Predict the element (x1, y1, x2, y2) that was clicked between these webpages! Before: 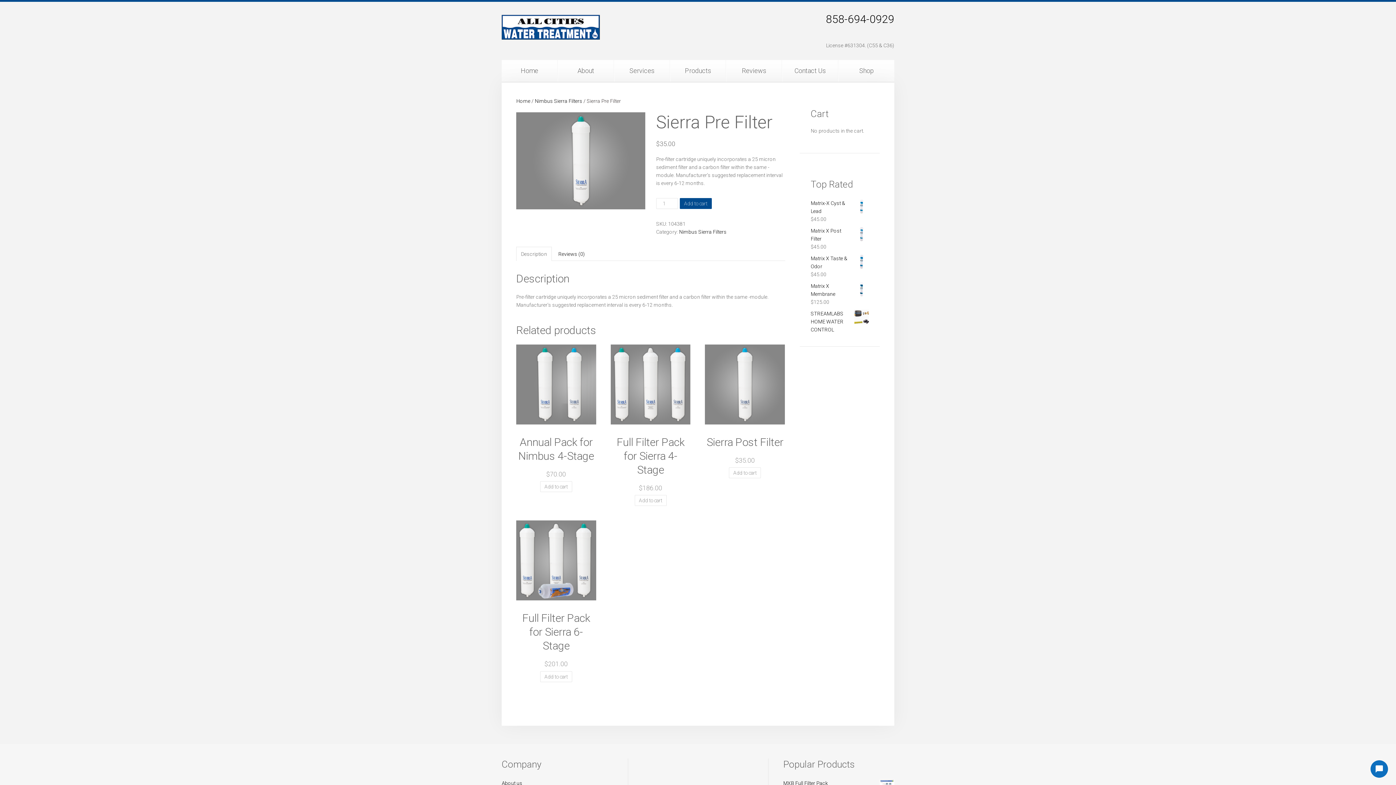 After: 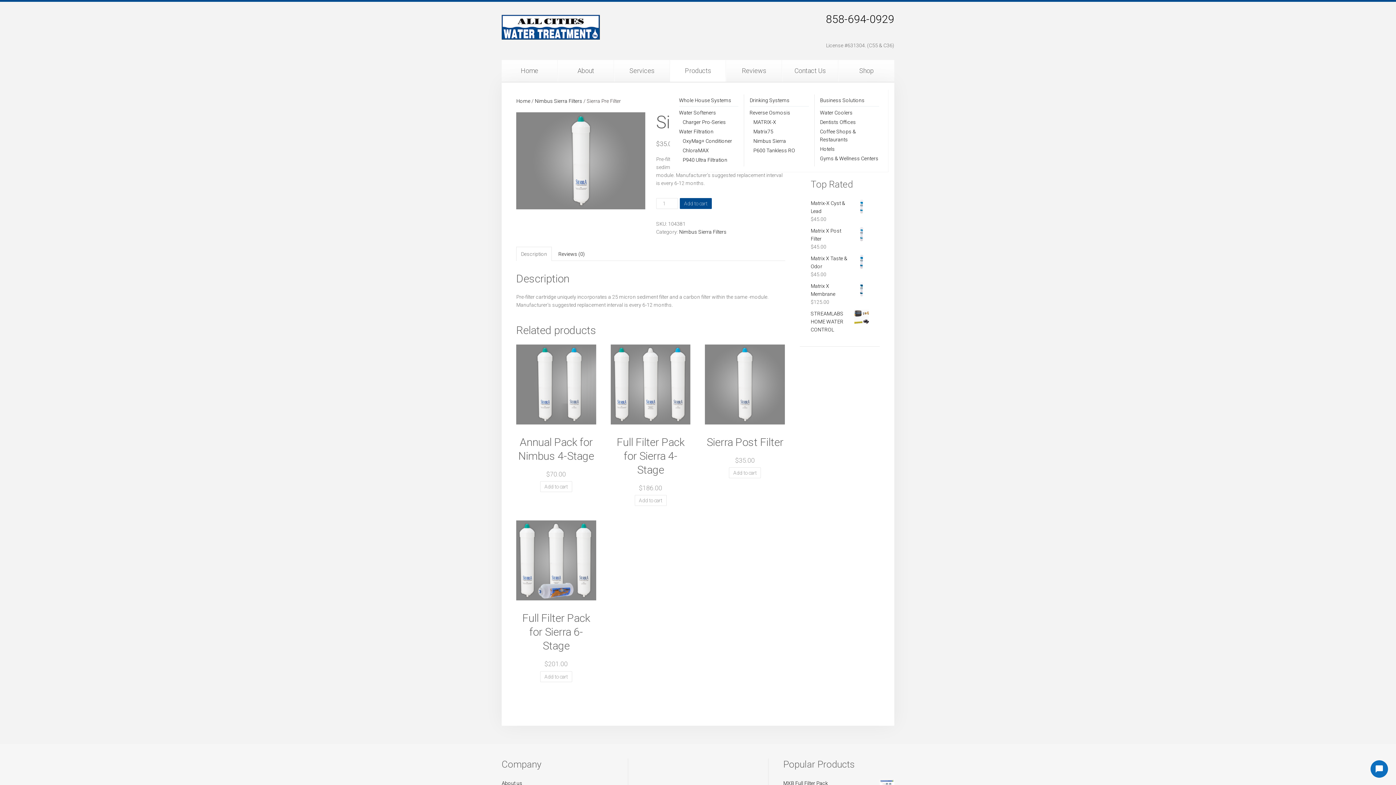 Action: label: Products bbox: (670, 60, 726, 81)